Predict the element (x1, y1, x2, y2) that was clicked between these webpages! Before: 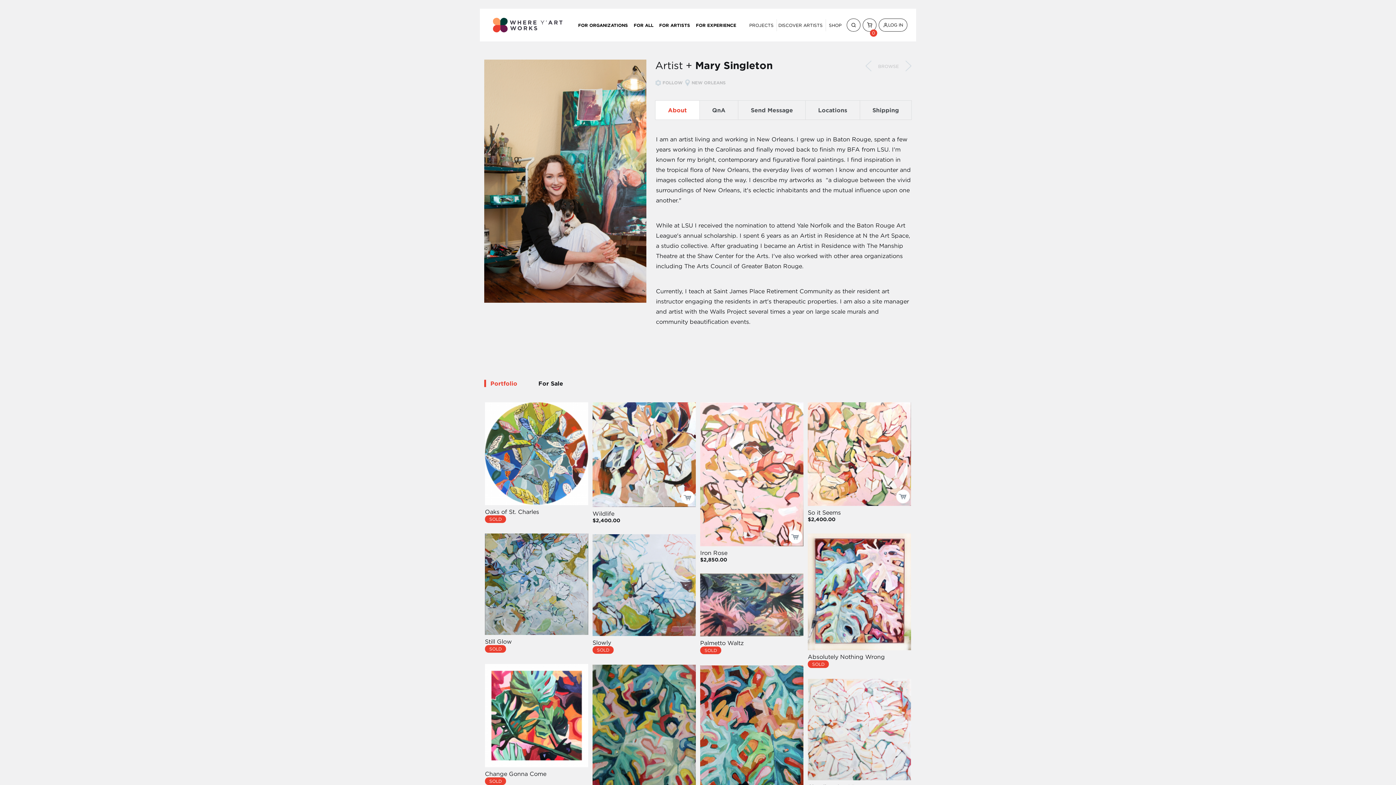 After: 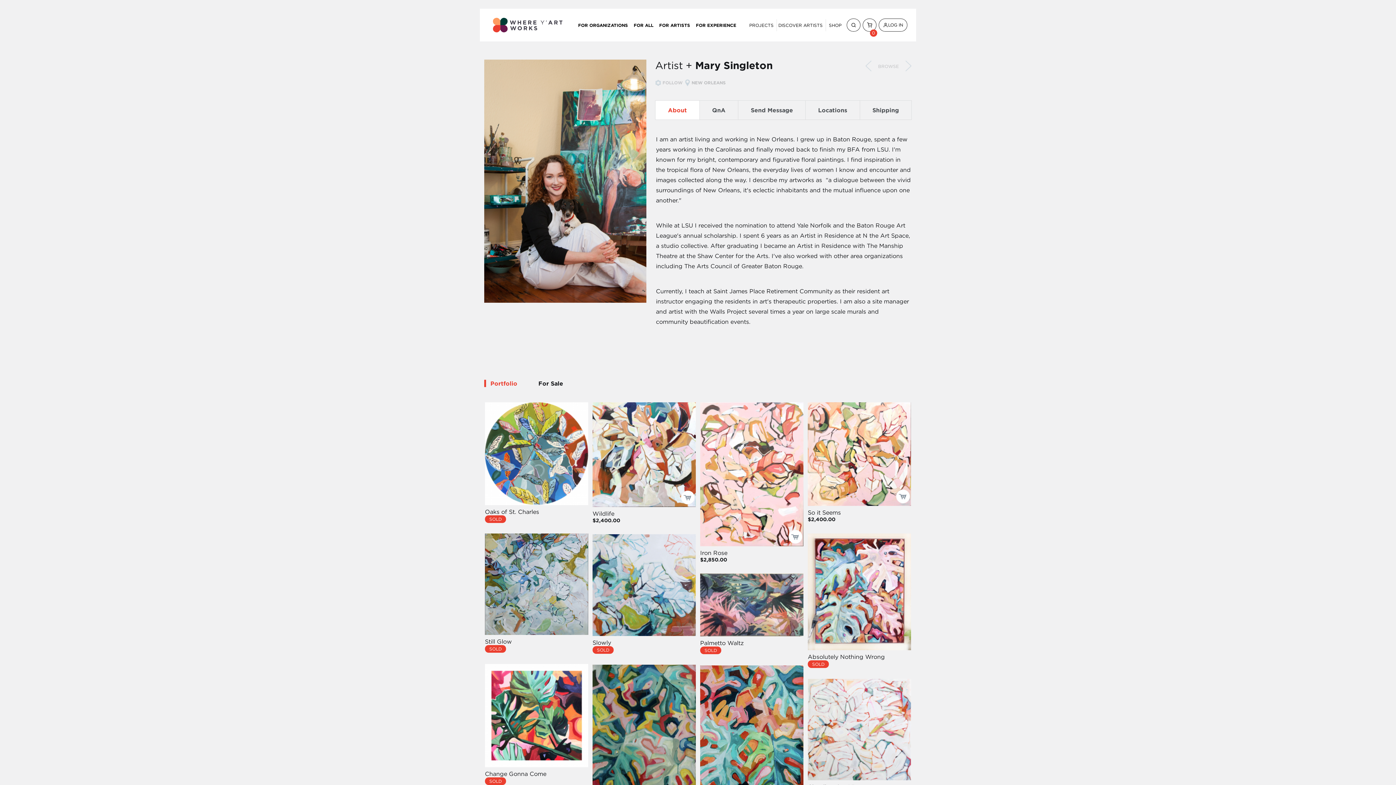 Action: label: FOLLOW bbox: (655, 78, 682, 86)